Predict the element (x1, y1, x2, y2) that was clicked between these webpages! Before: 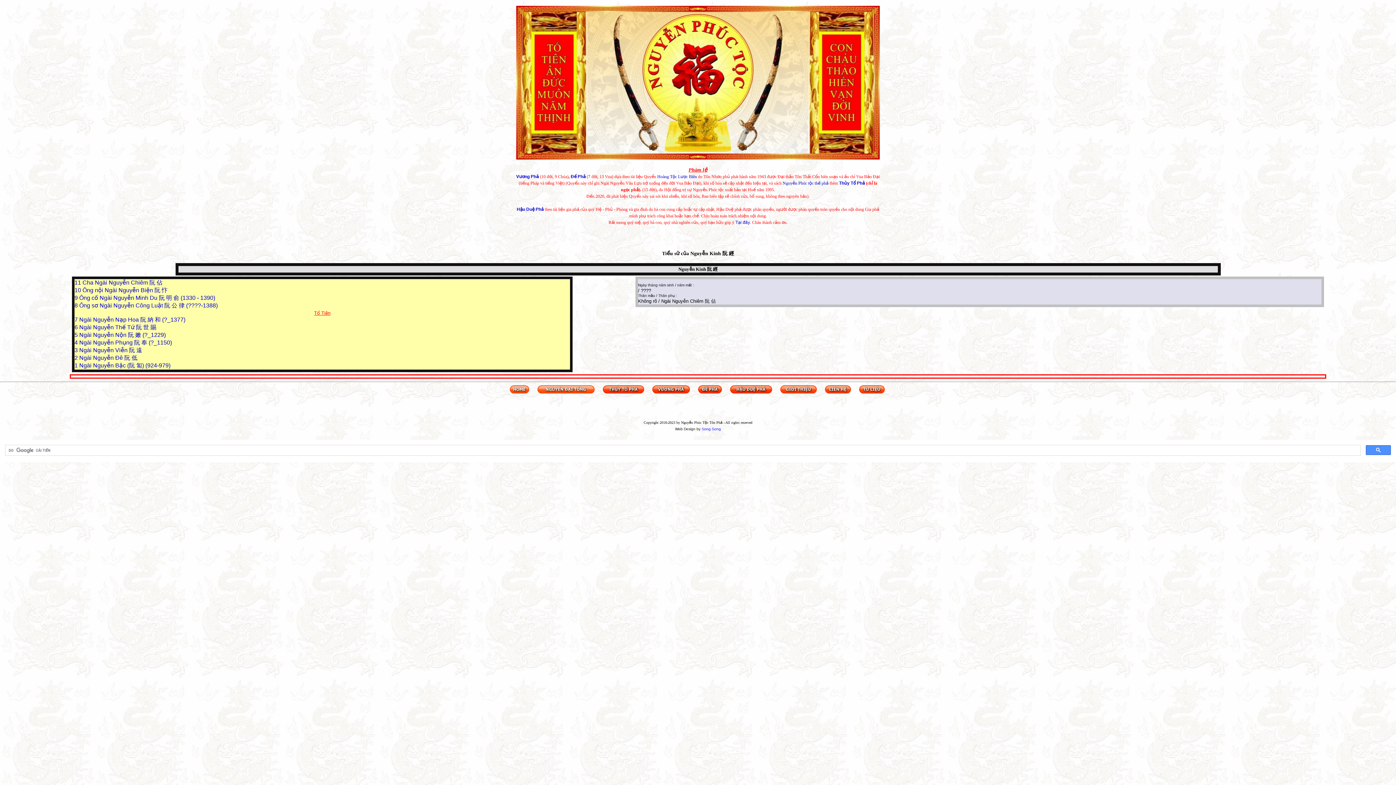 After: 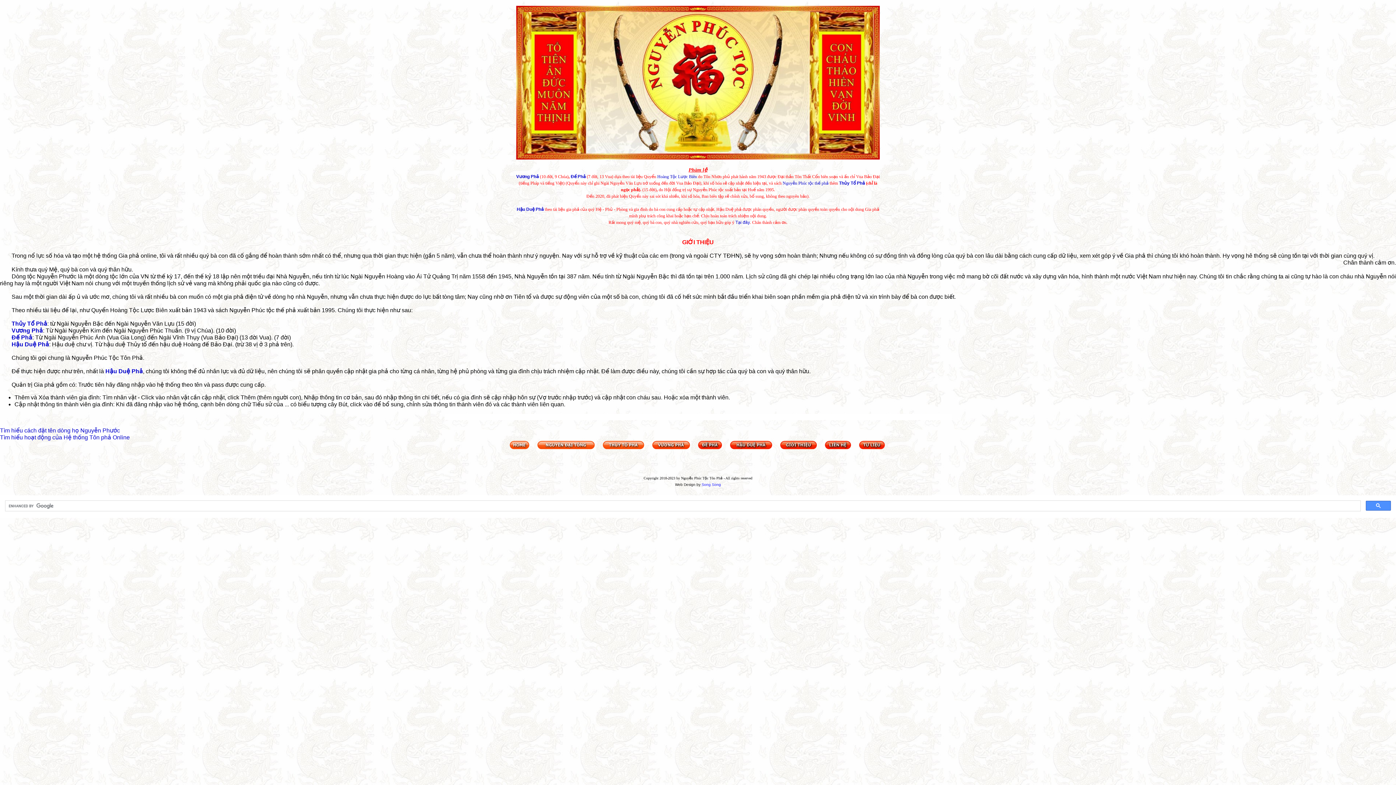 Action: bbox: (780, 389, 817, 394)